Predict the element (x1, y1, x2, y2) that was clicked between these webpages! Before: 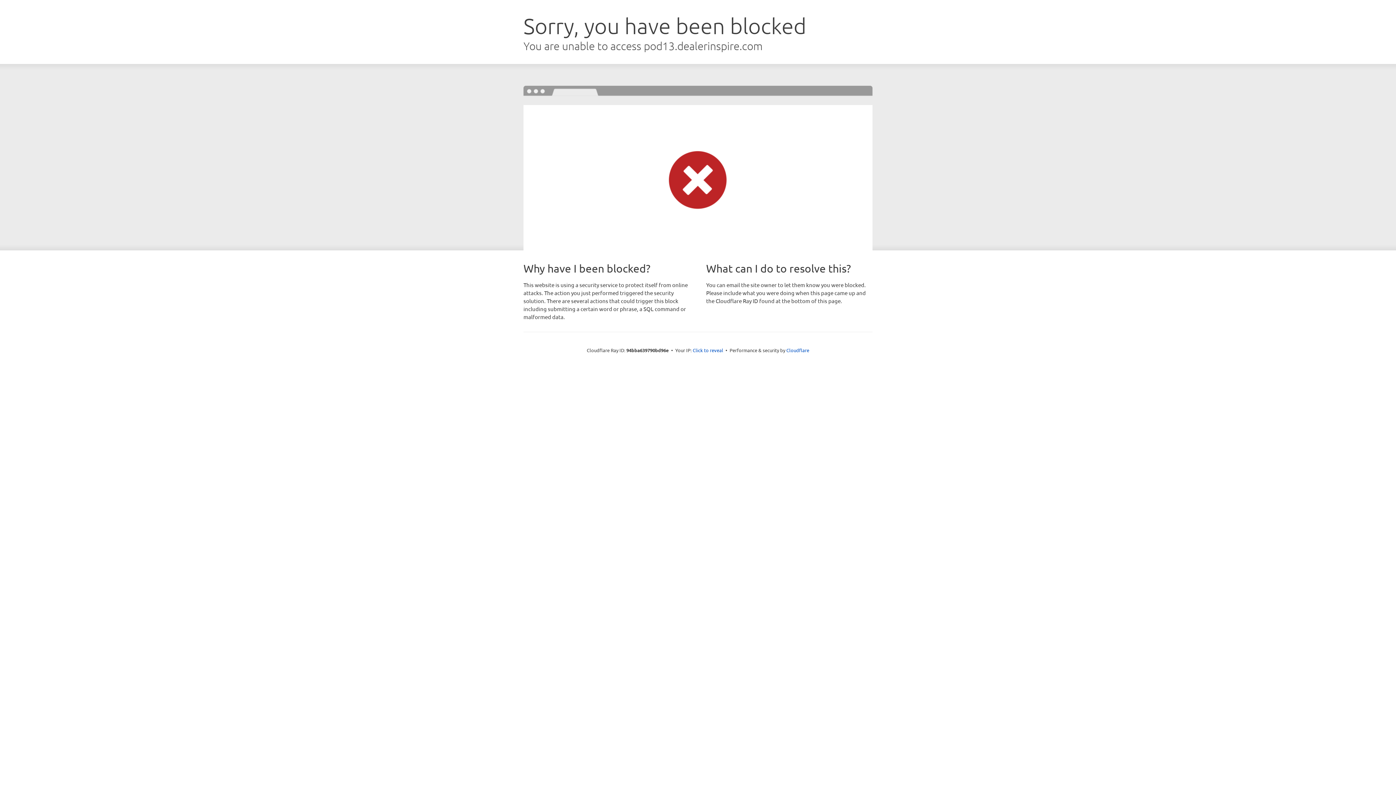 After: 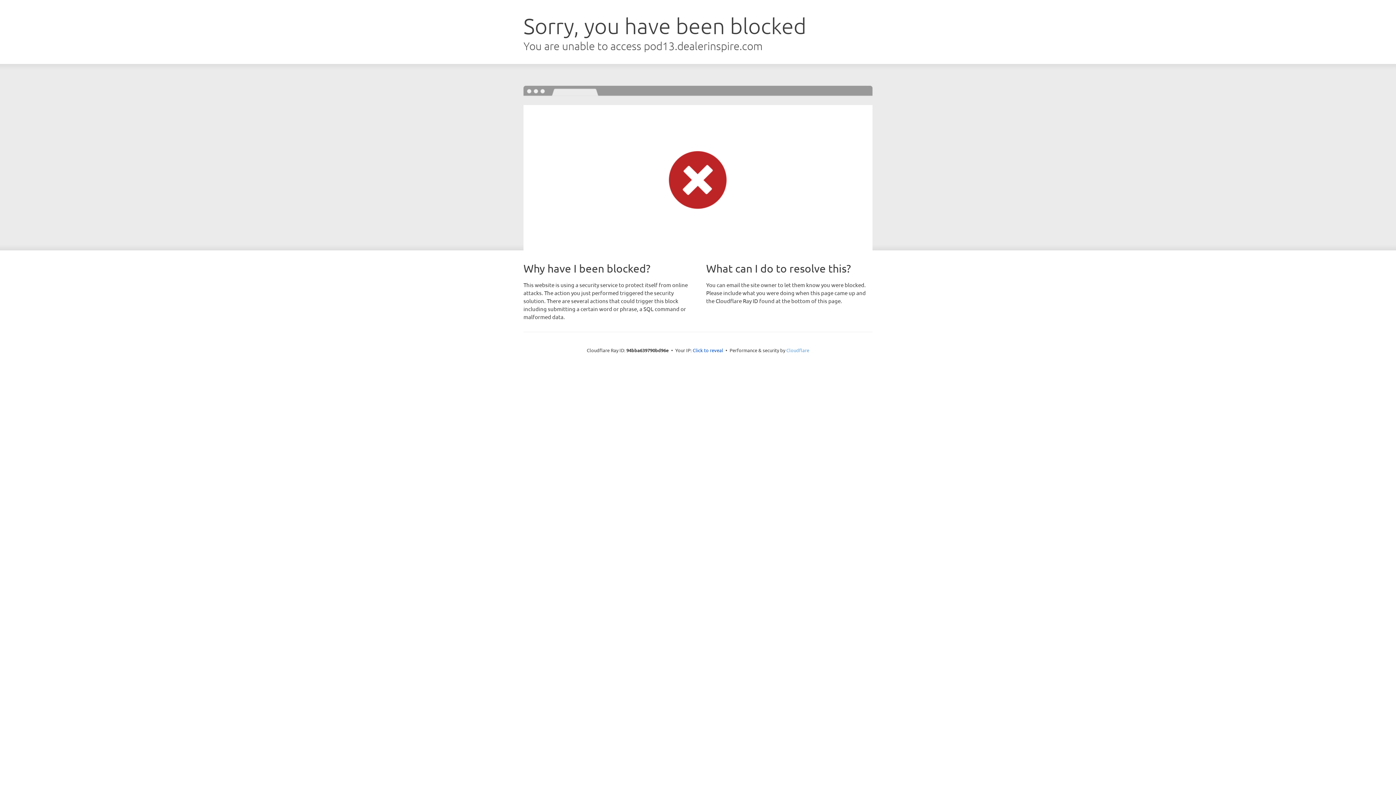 Action: bbox: (786, 347, 809, 353) label: Cloudflare